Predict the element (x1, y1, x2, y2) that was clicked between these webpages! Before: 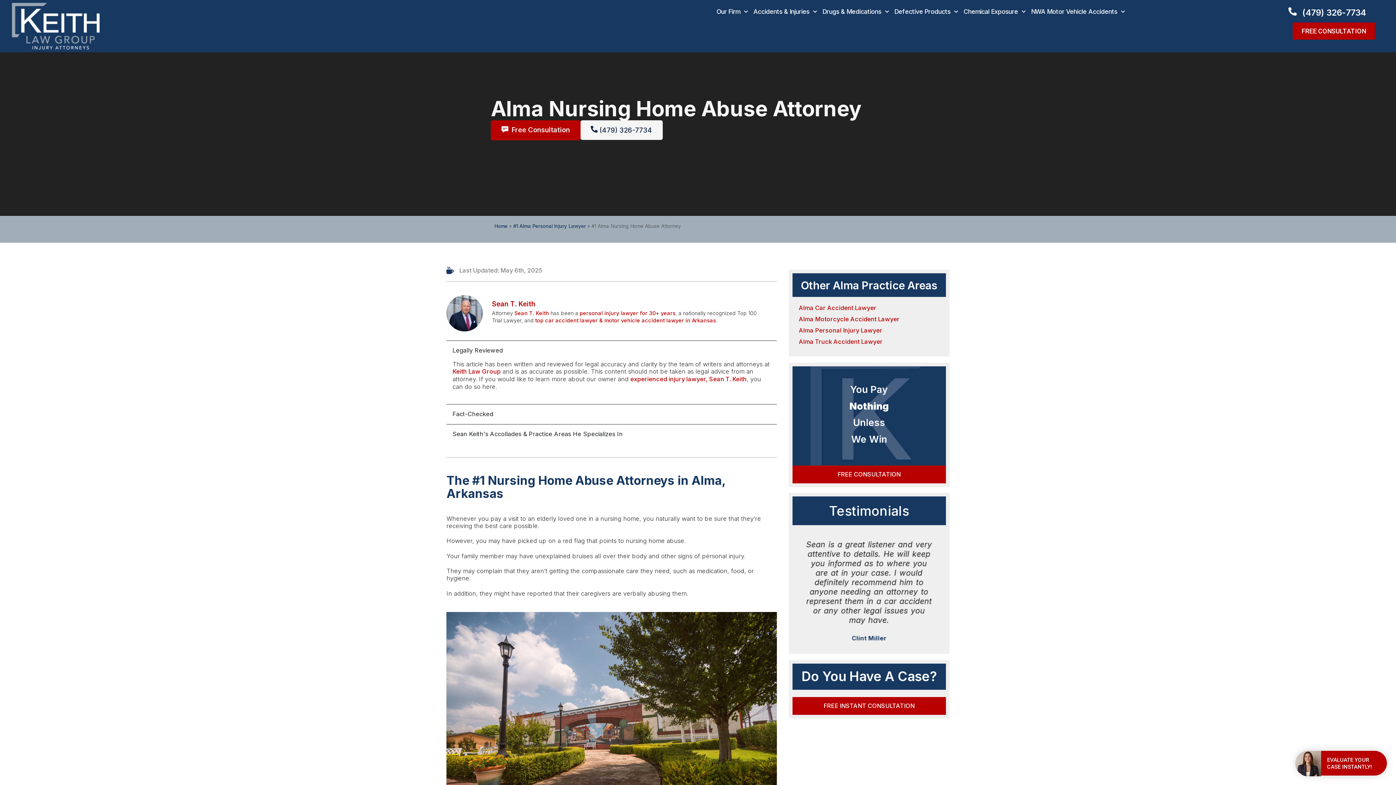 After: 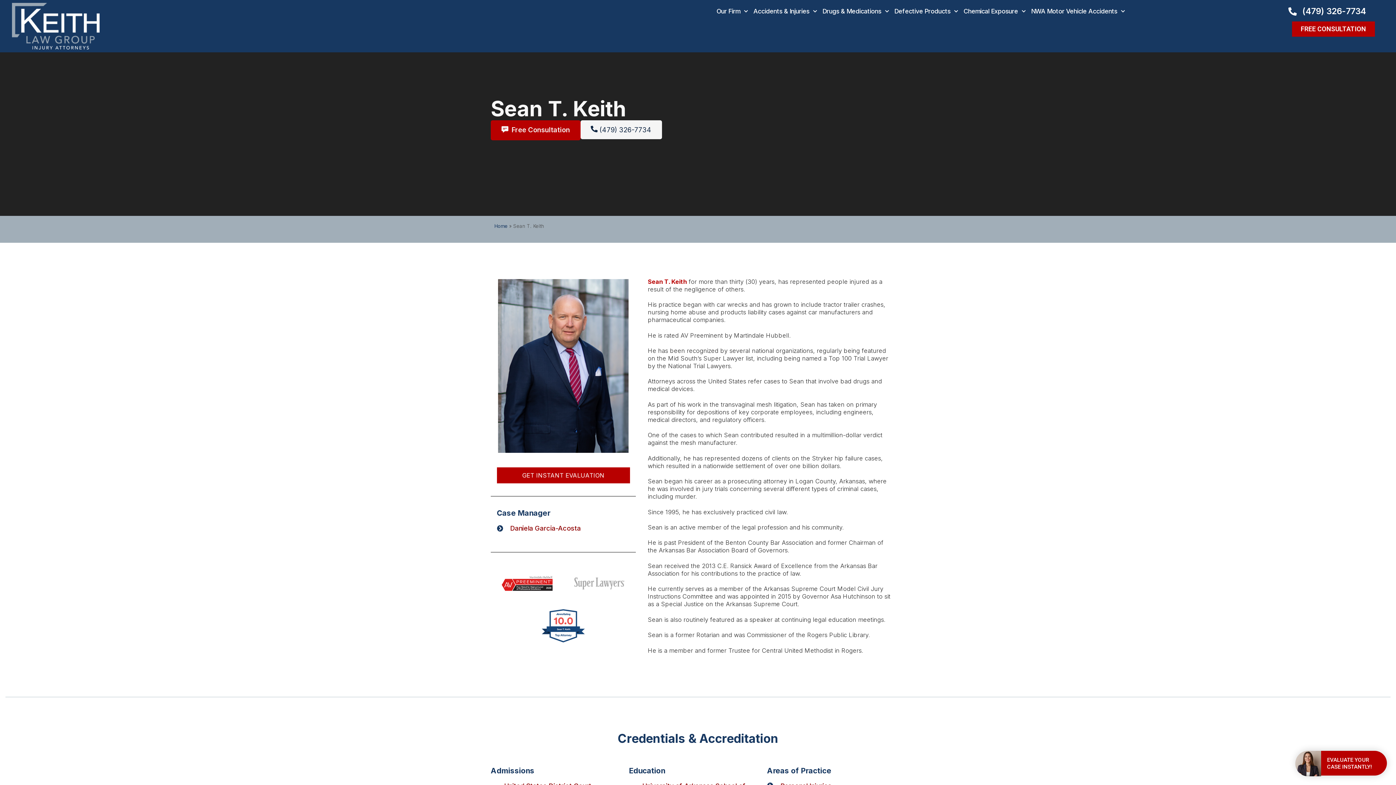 Action: bbox: (446, 295, 483, 333)